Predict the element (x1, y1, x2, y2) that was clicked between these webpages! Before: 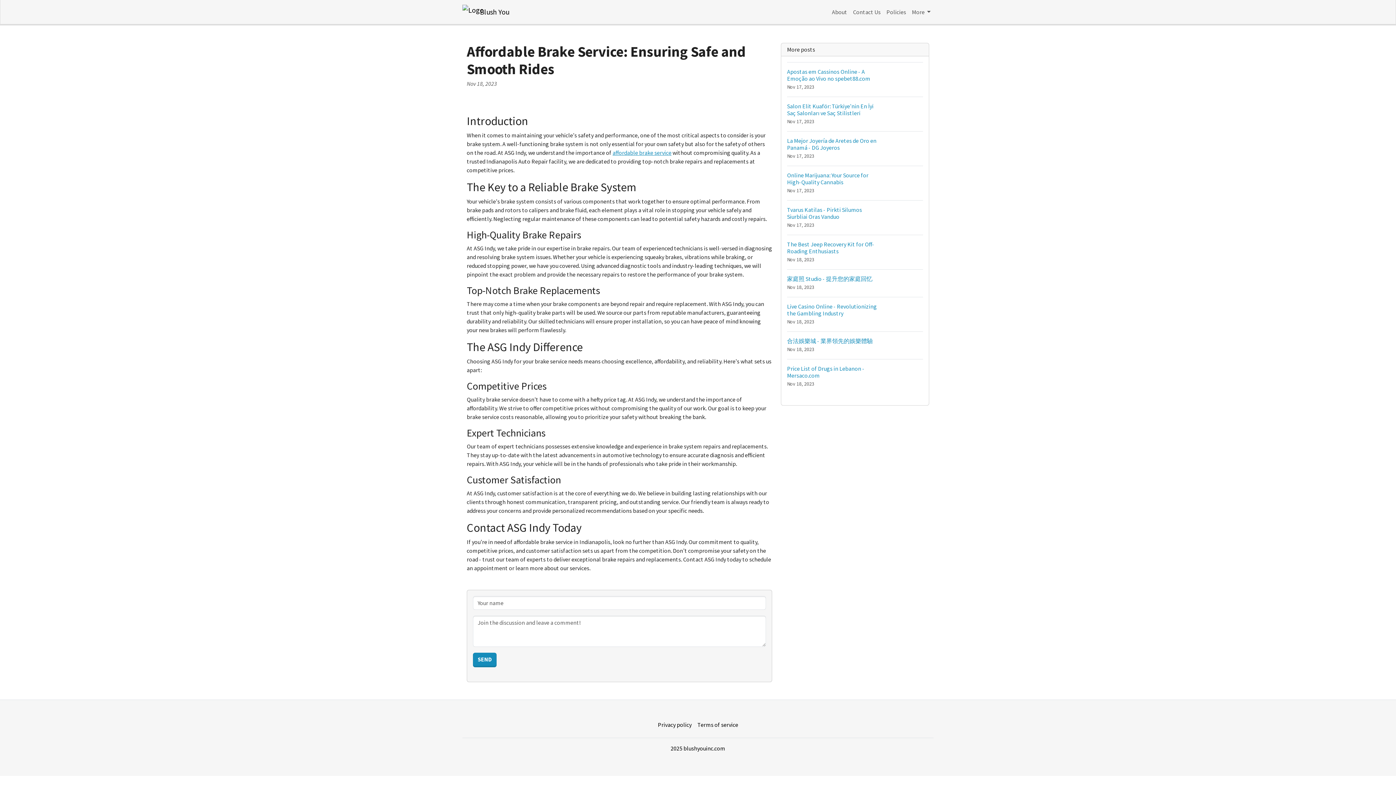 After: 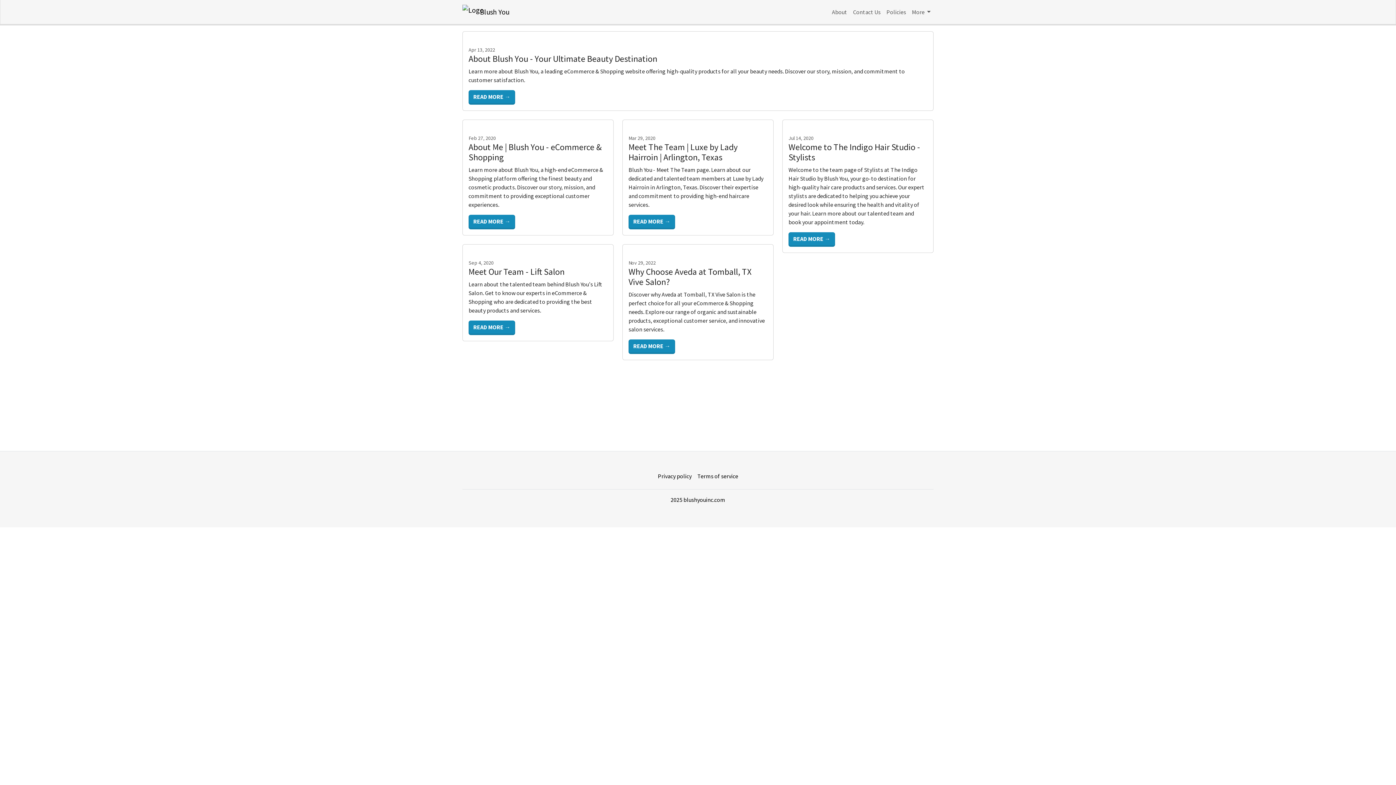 Action: label: About bbox: (829, 4, 850, 19)